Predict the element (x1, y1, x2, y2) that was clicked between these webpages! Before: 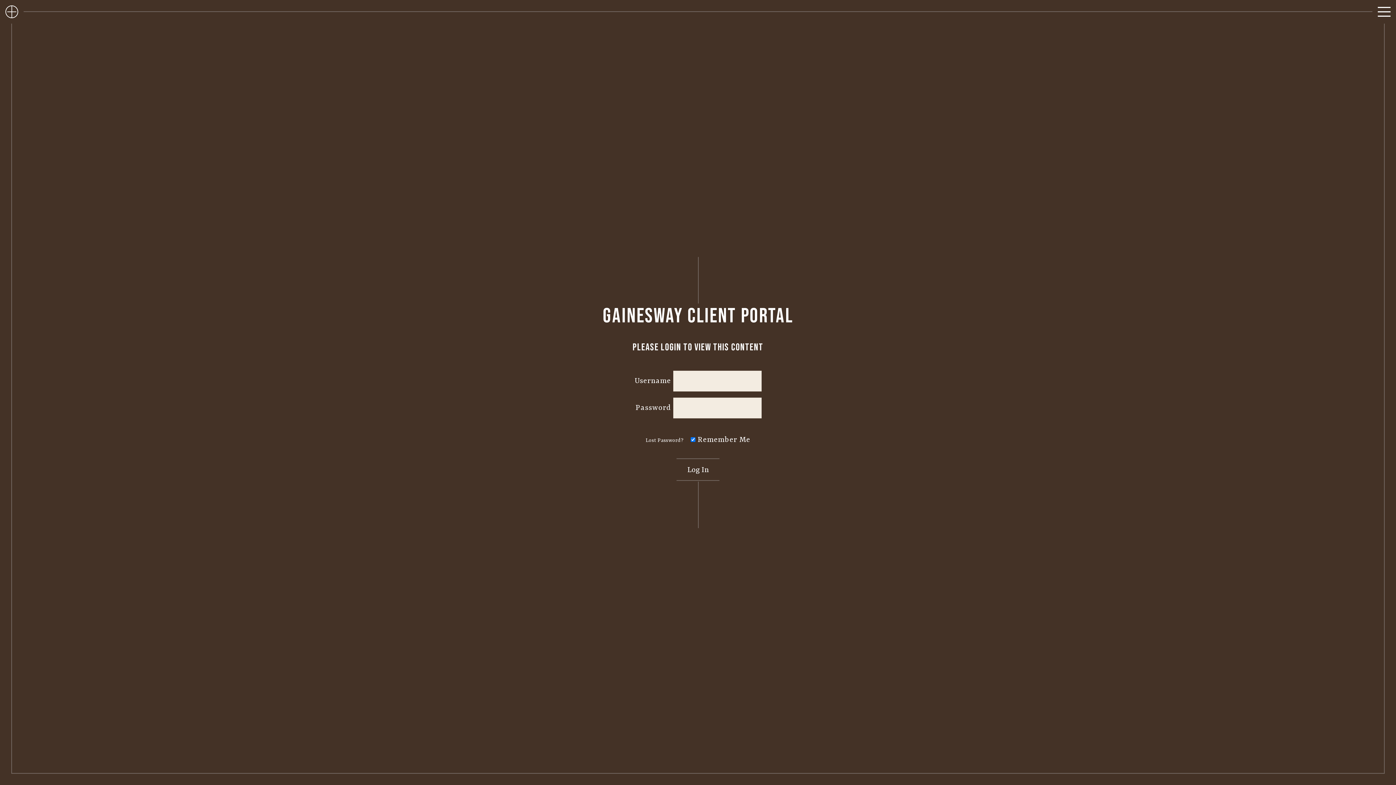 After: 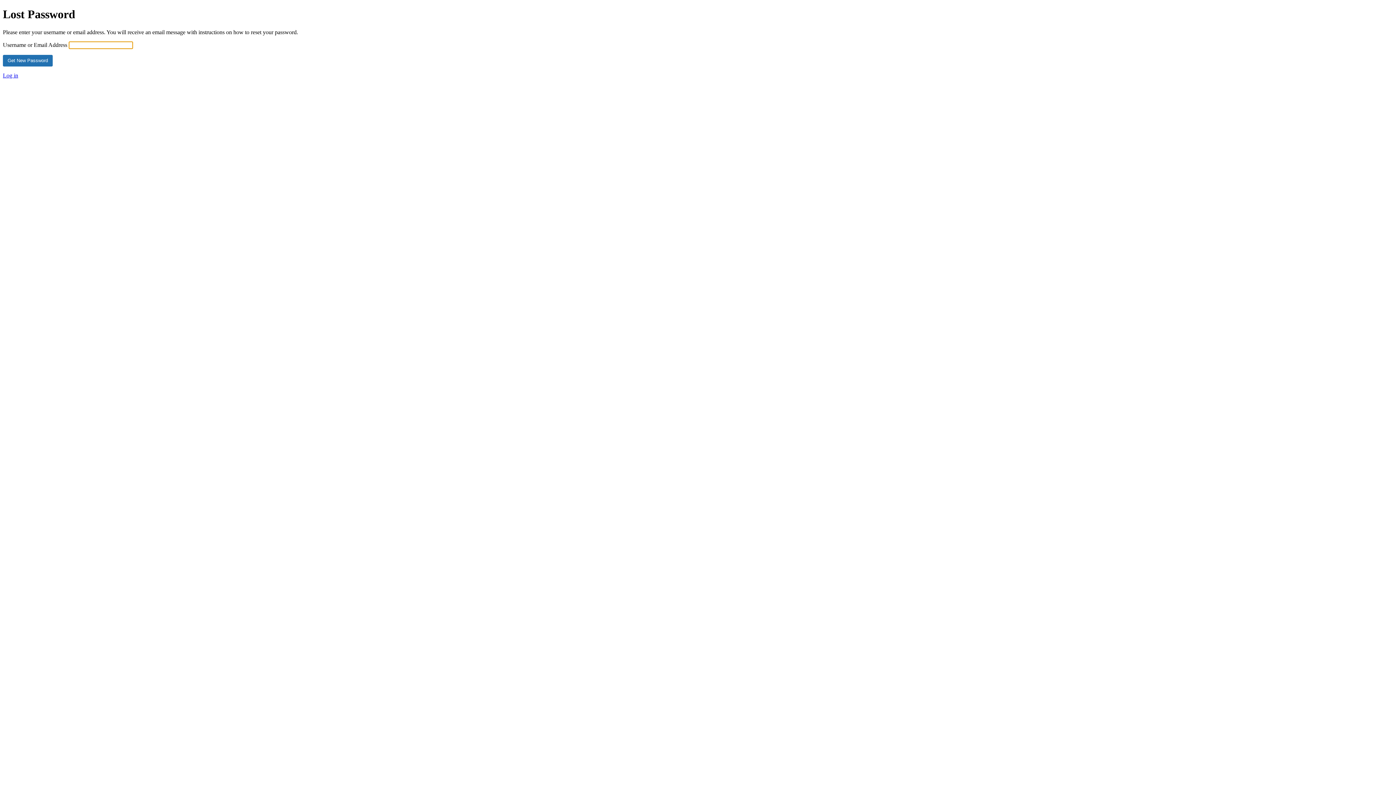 Action: bbox: (645, 435, 683, 445) label: Lost Password?